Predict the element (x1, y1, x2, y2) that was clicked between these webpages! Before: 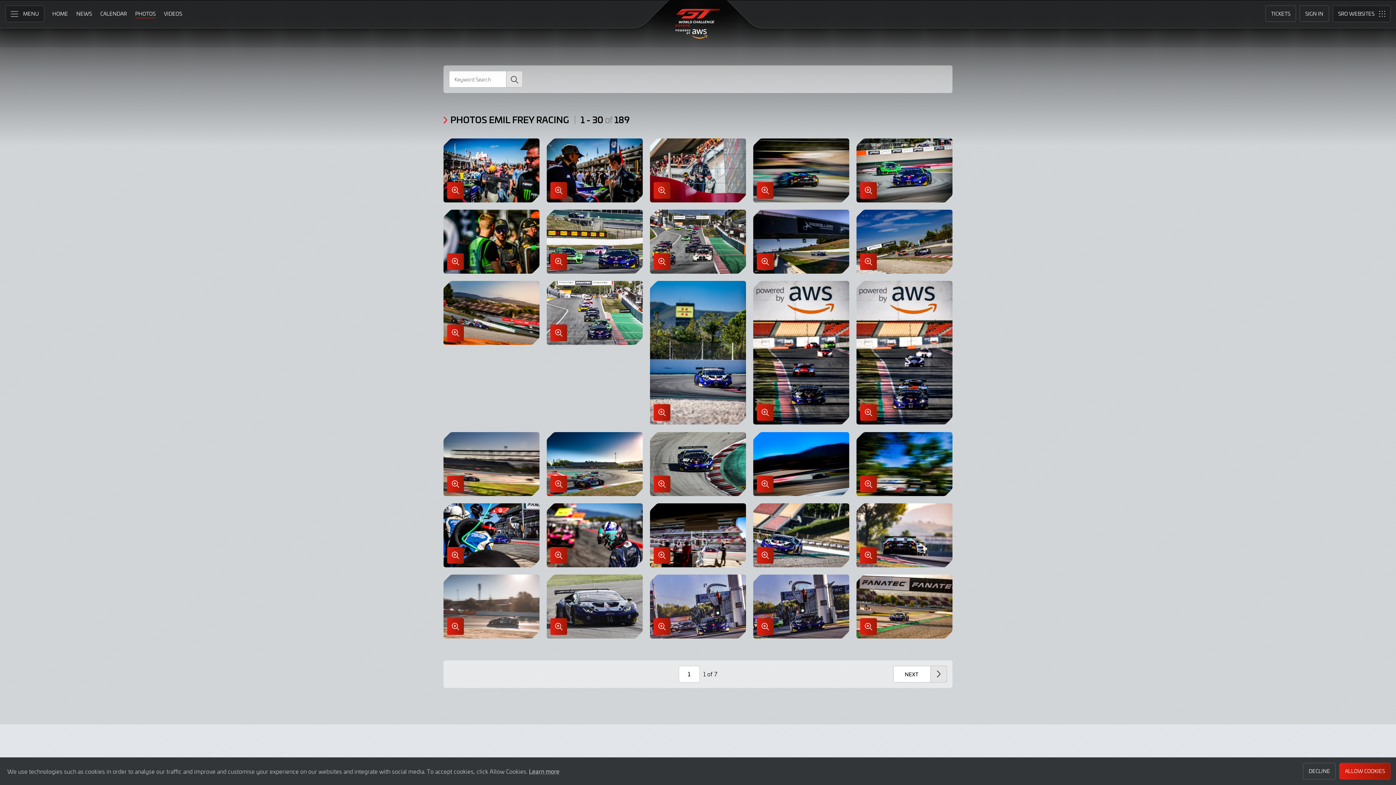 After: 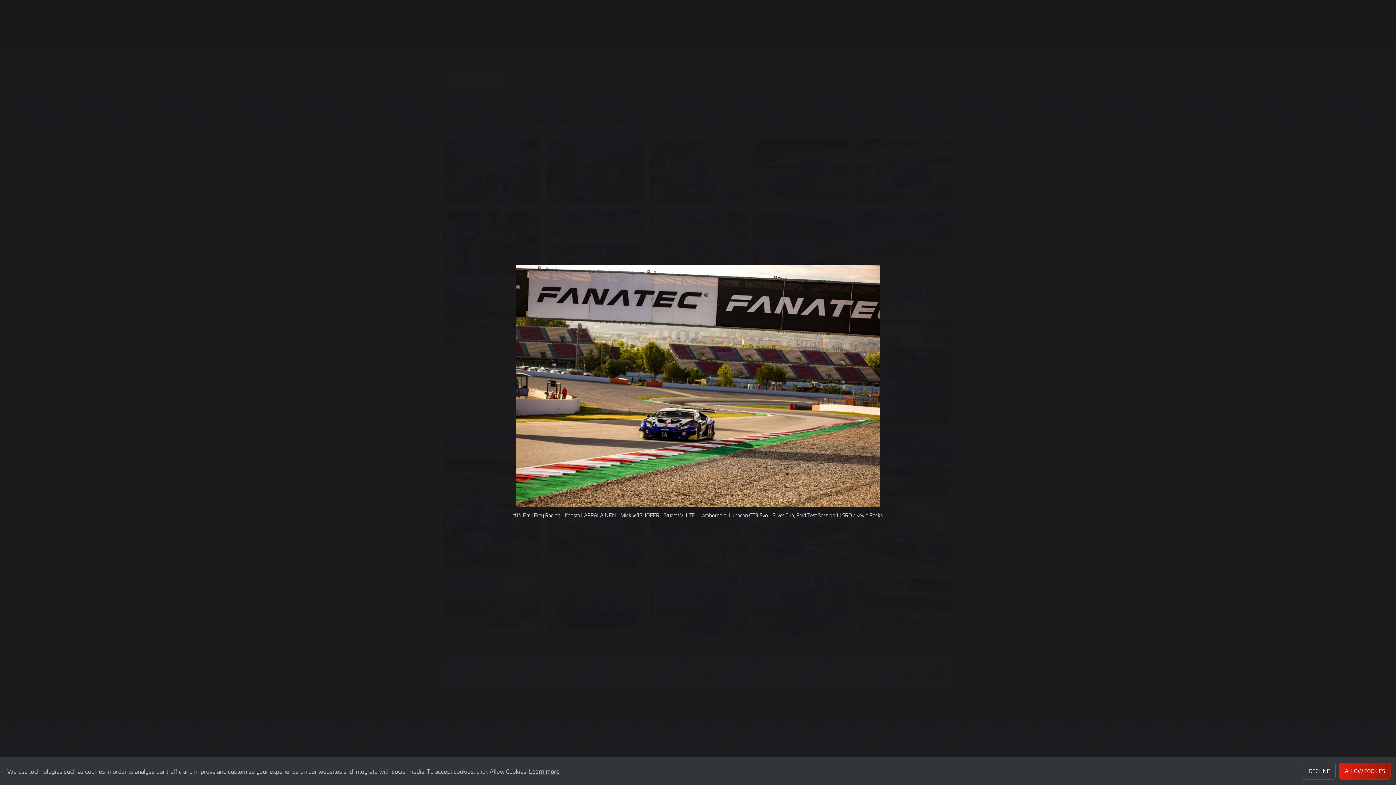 Action: bbox: (856, 574, 952, 638) label: Enlarge Image in Lightbox